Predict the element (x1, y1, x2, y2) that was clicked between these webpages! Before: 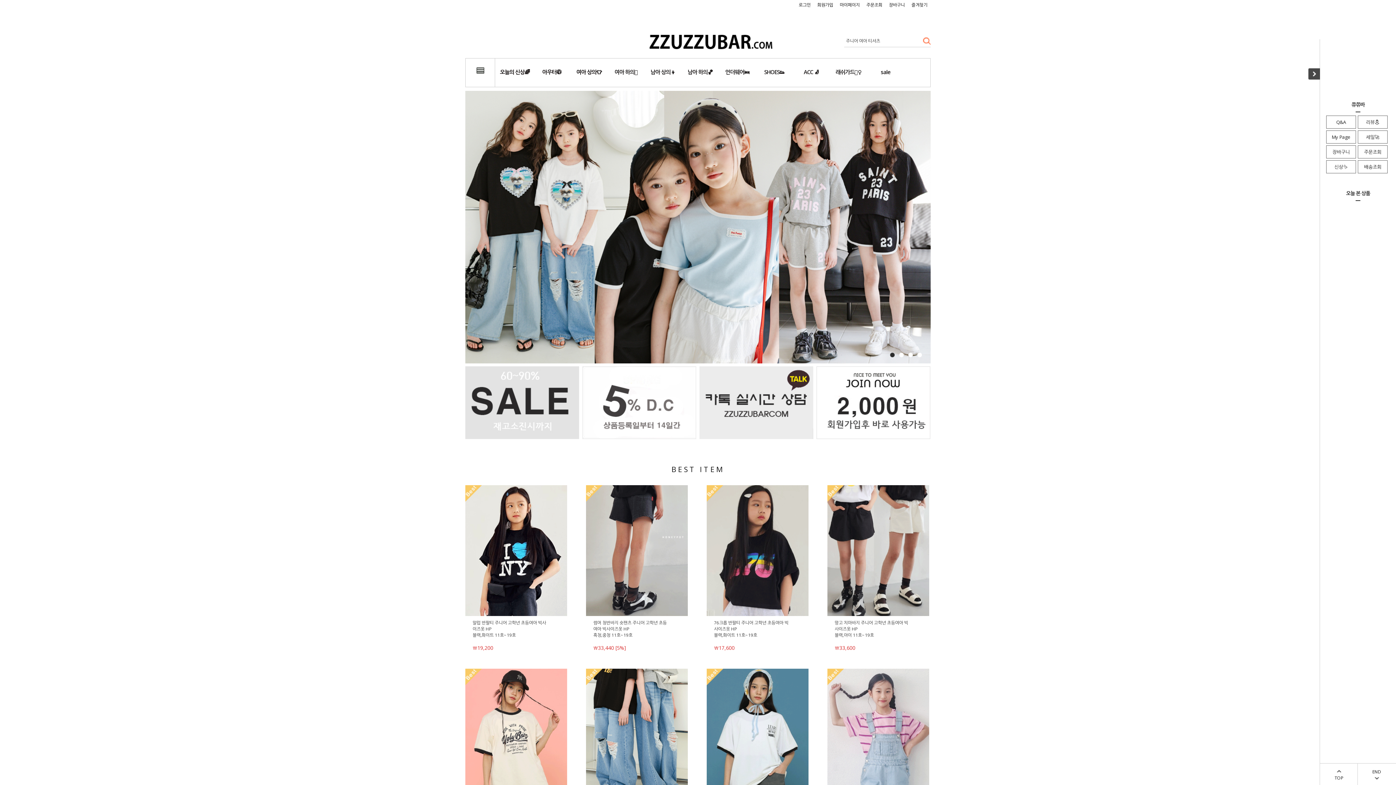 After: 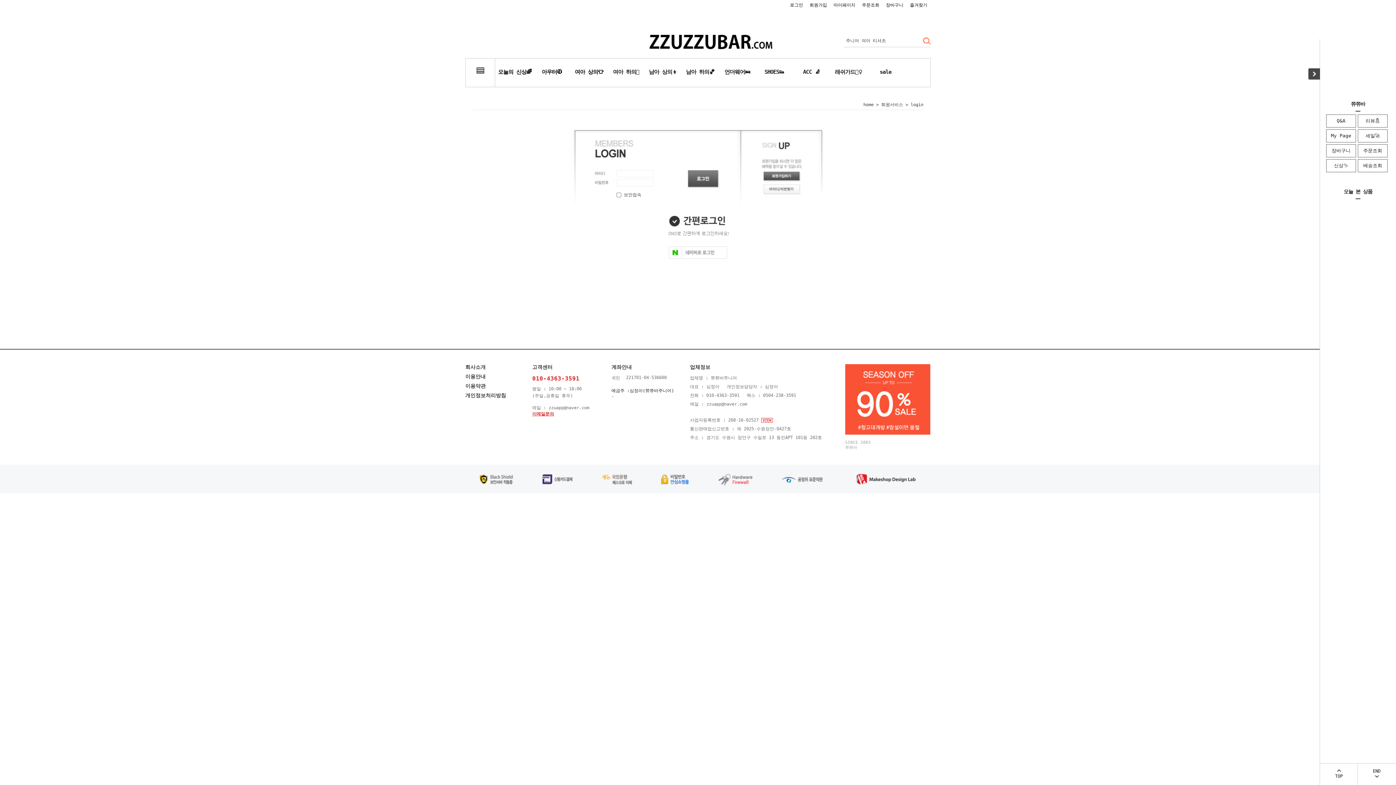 Action: label: 장바구니 bbox: (1326, 145, 1356, 158)